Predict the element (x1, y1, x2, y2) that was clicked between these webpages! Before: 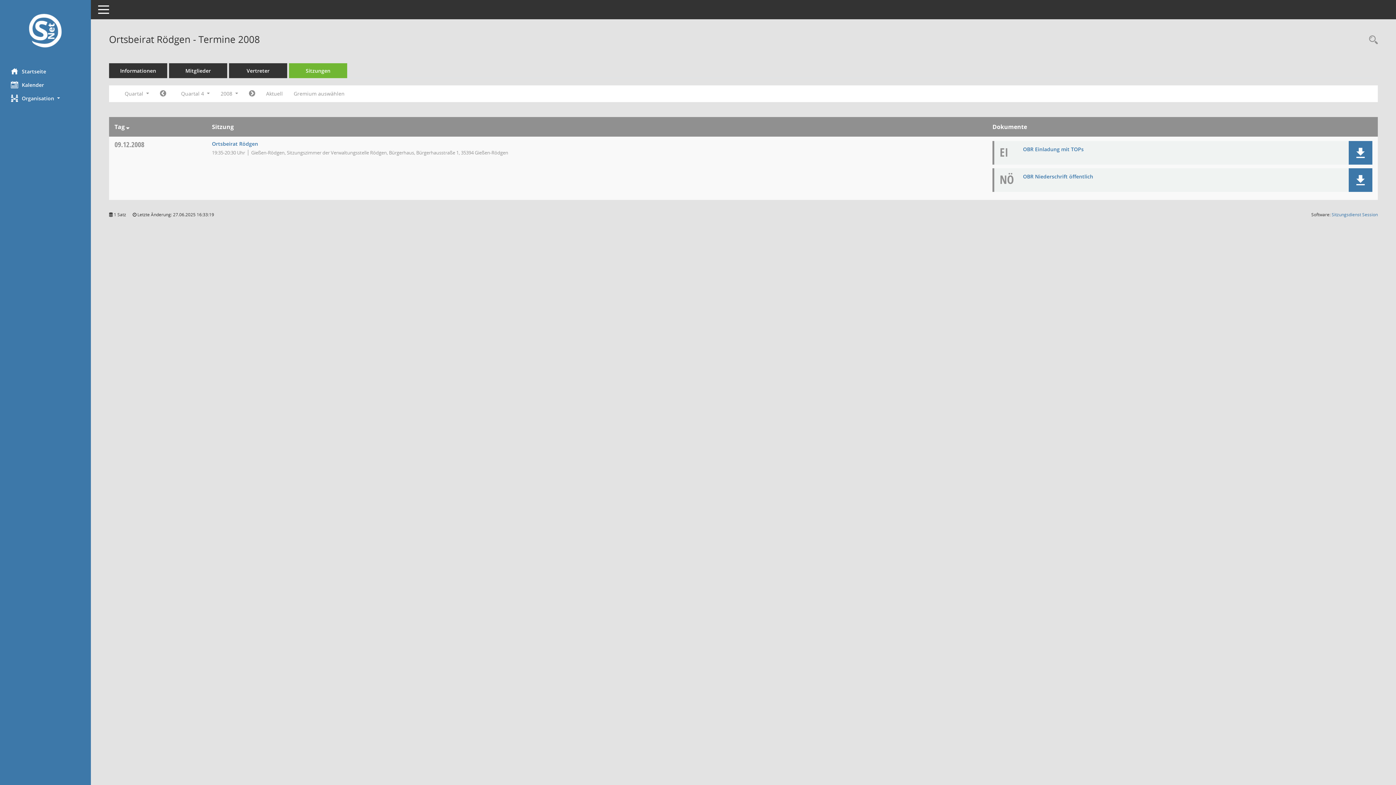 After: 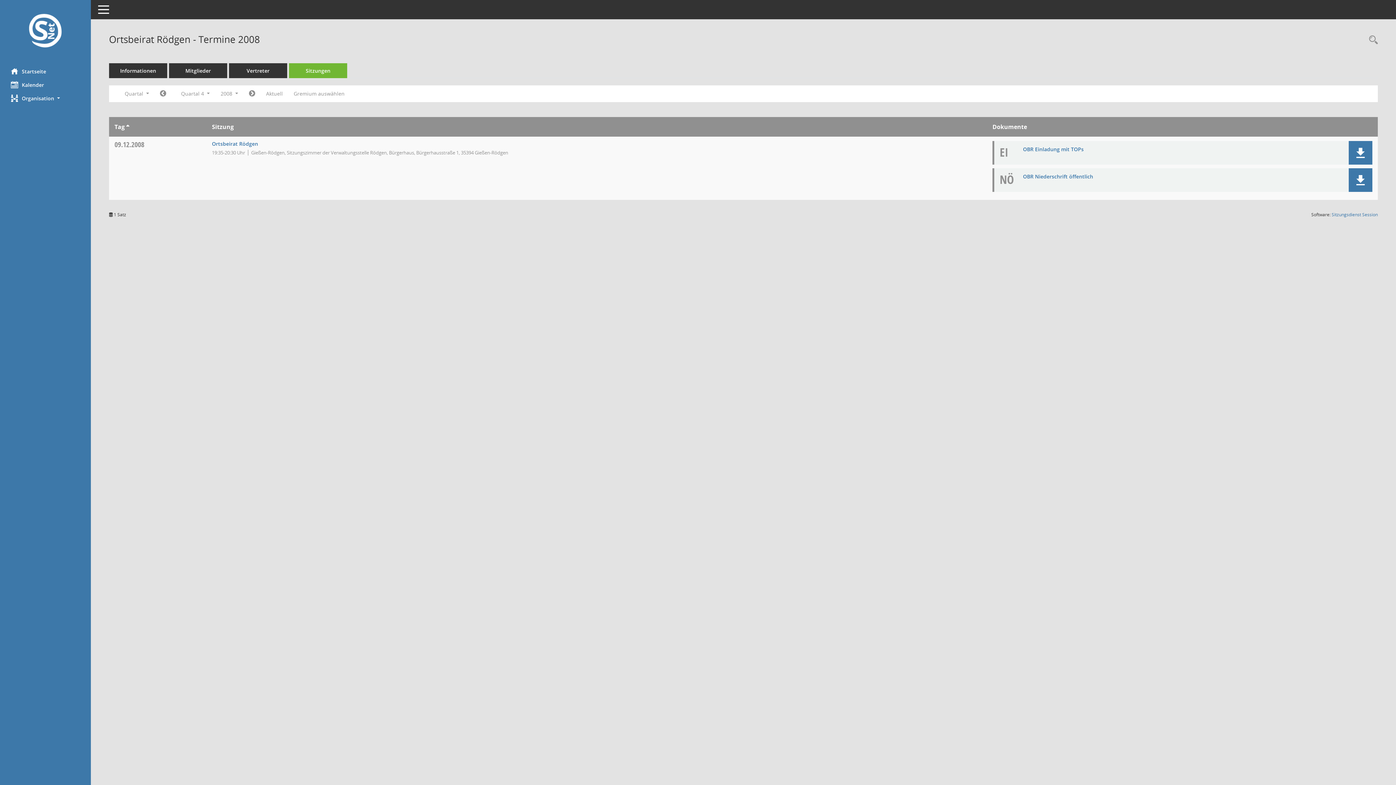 Action: bbox: (126, 122, 129, 130) label: Sortieren: nach Tag absteigend